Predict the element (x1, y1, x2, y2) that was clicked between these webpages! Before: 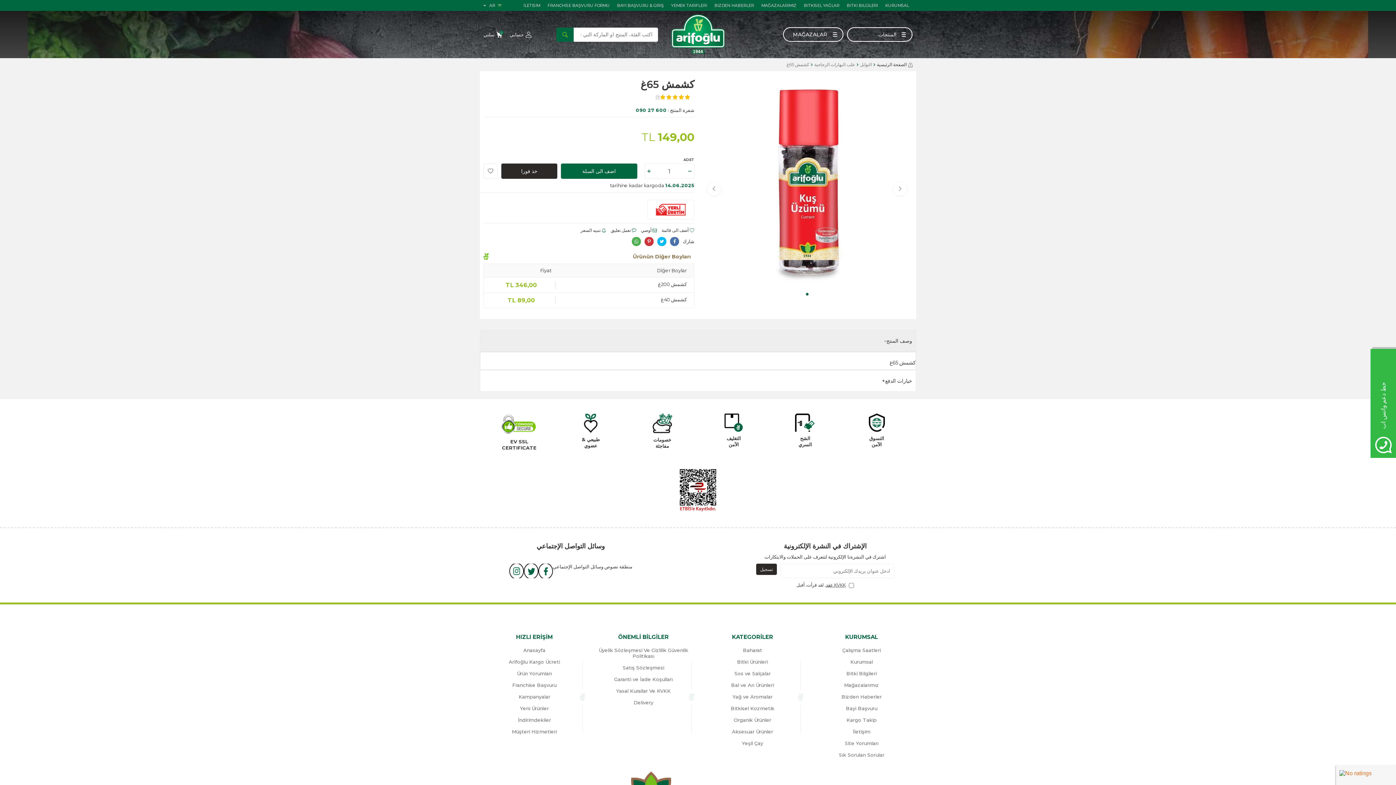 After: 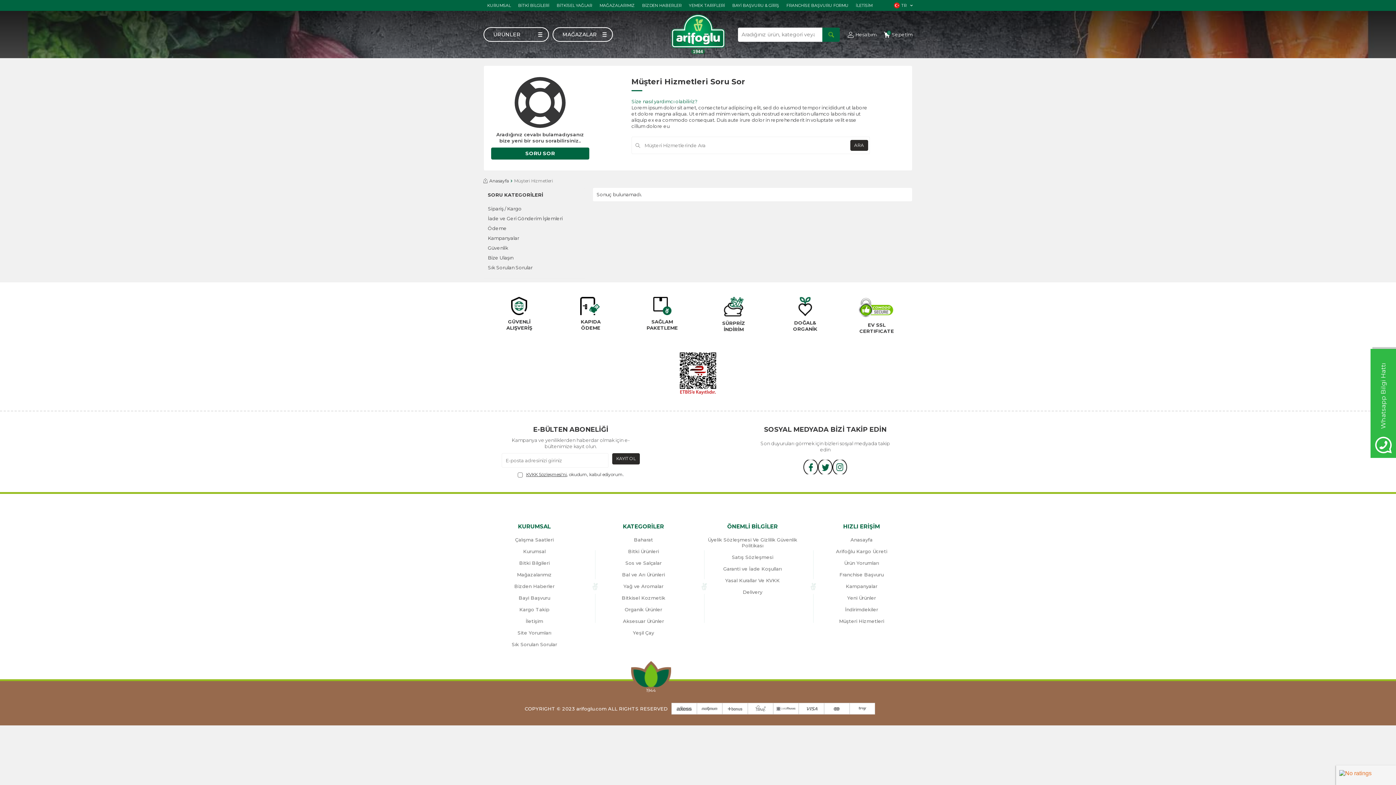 Action: bbox: (483, 726, 585, 737) label: Müşteri Hizmetleri